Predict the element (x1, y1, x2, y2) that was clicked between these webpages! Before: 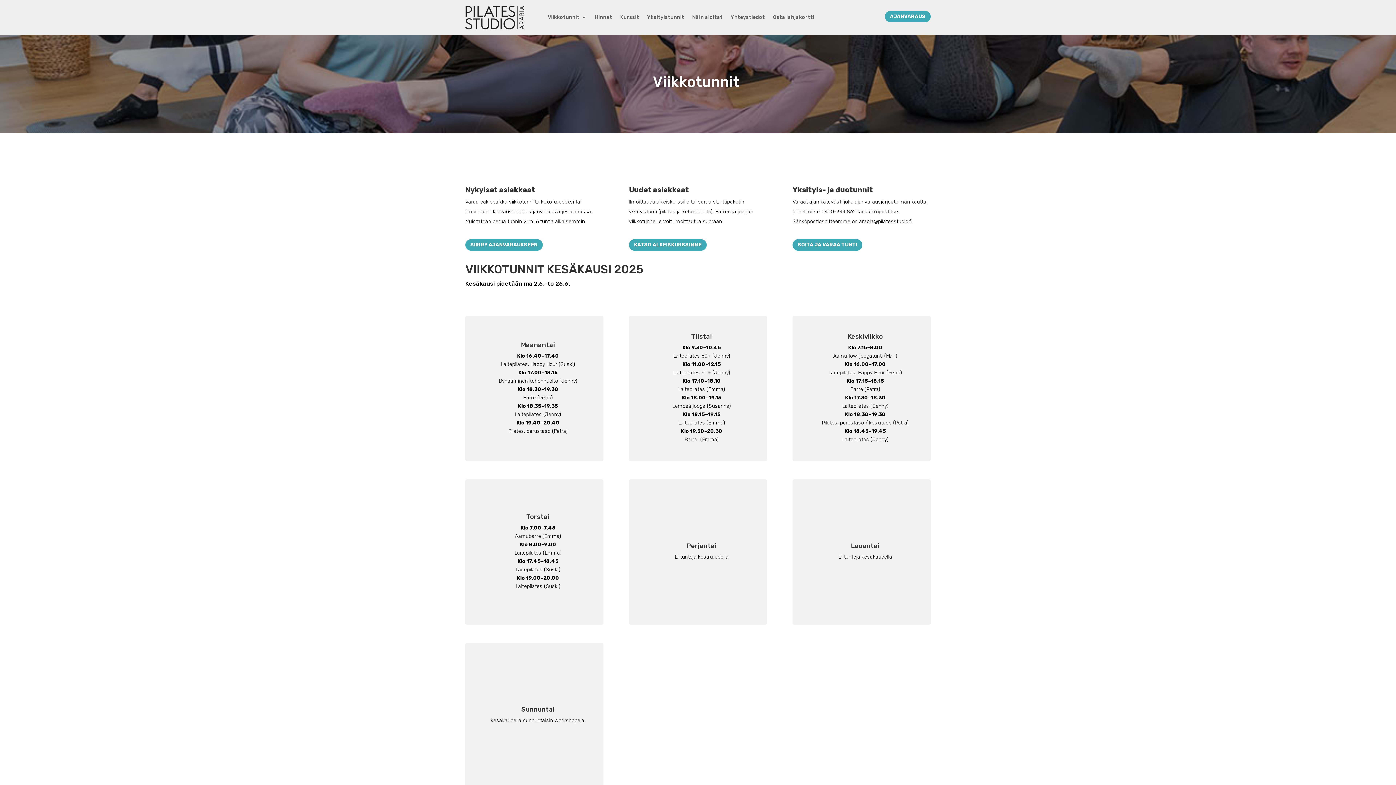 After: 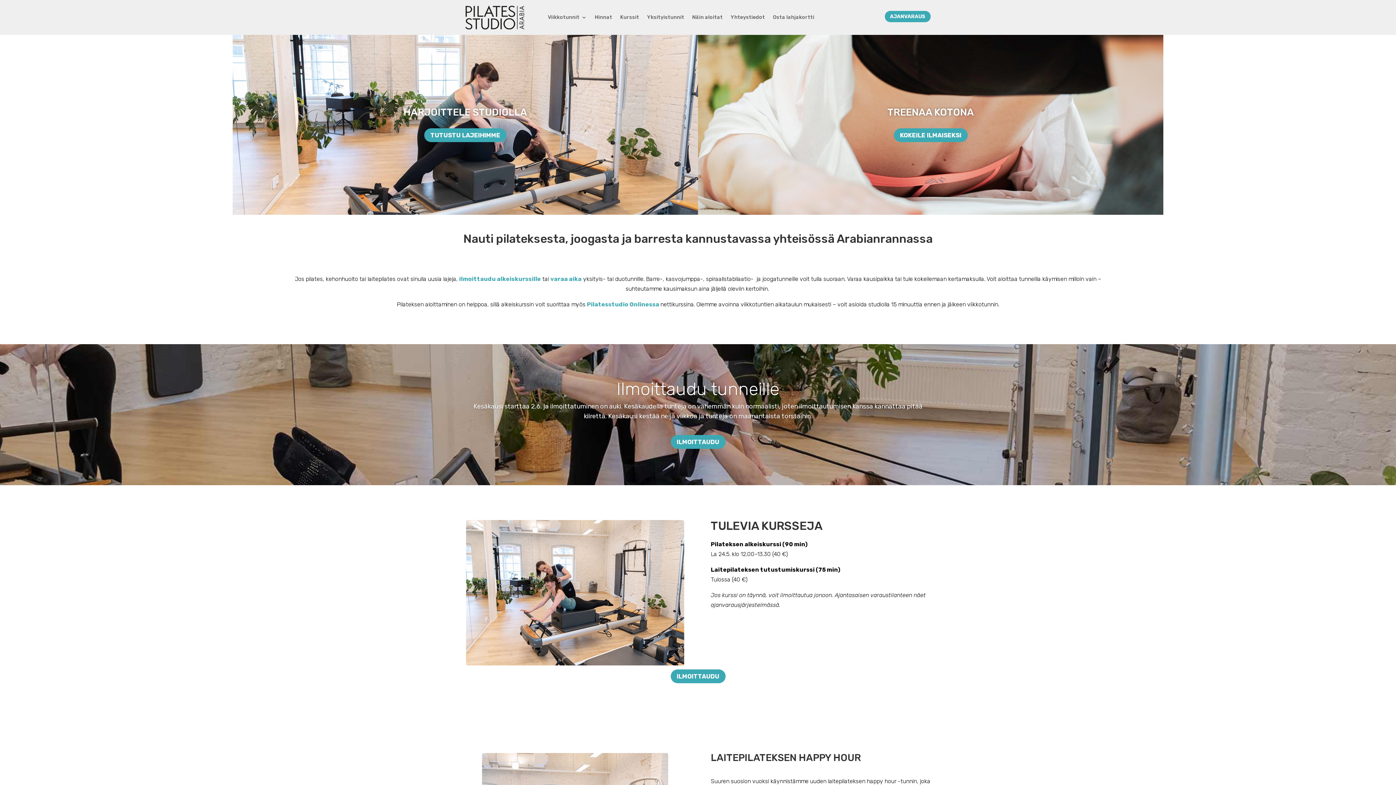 Action: bbox: (465, 5, 524, 29)